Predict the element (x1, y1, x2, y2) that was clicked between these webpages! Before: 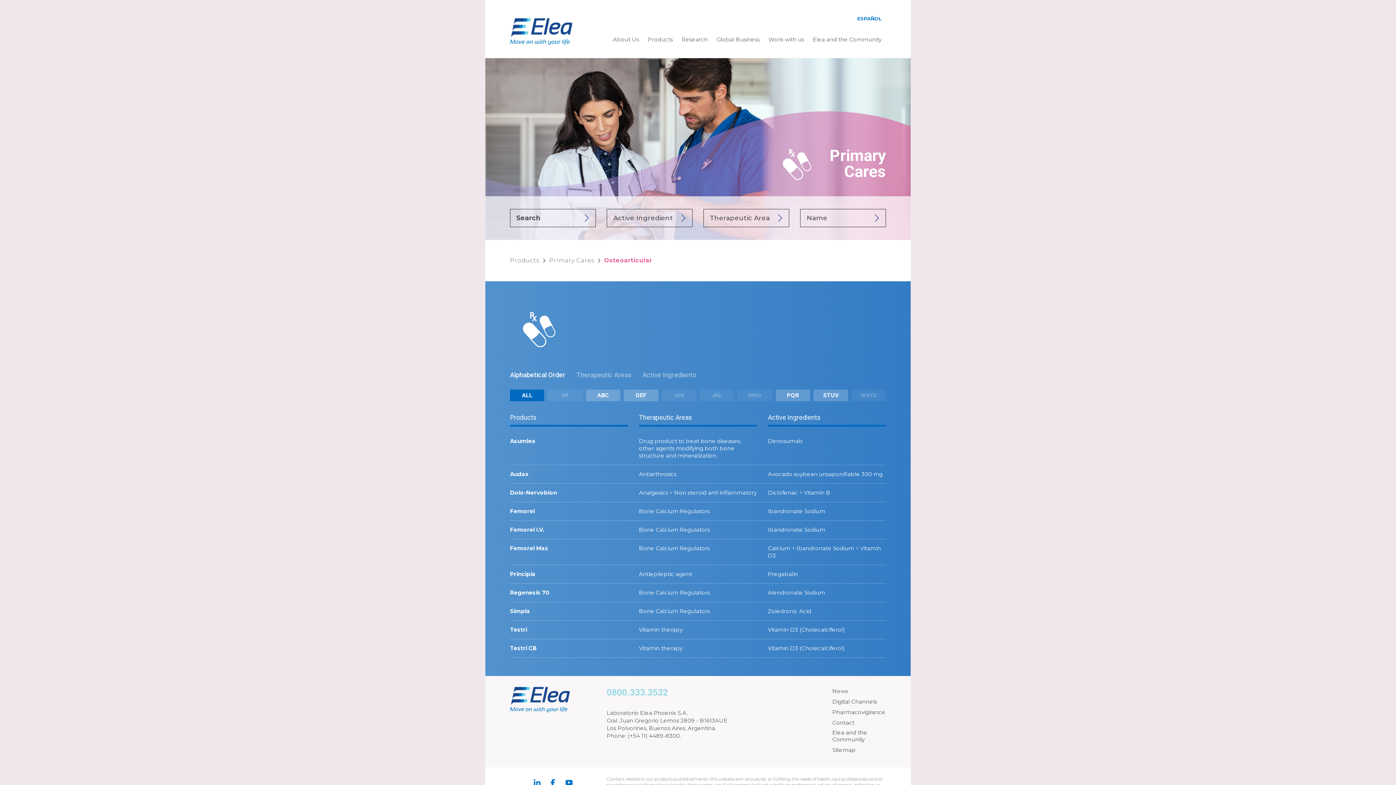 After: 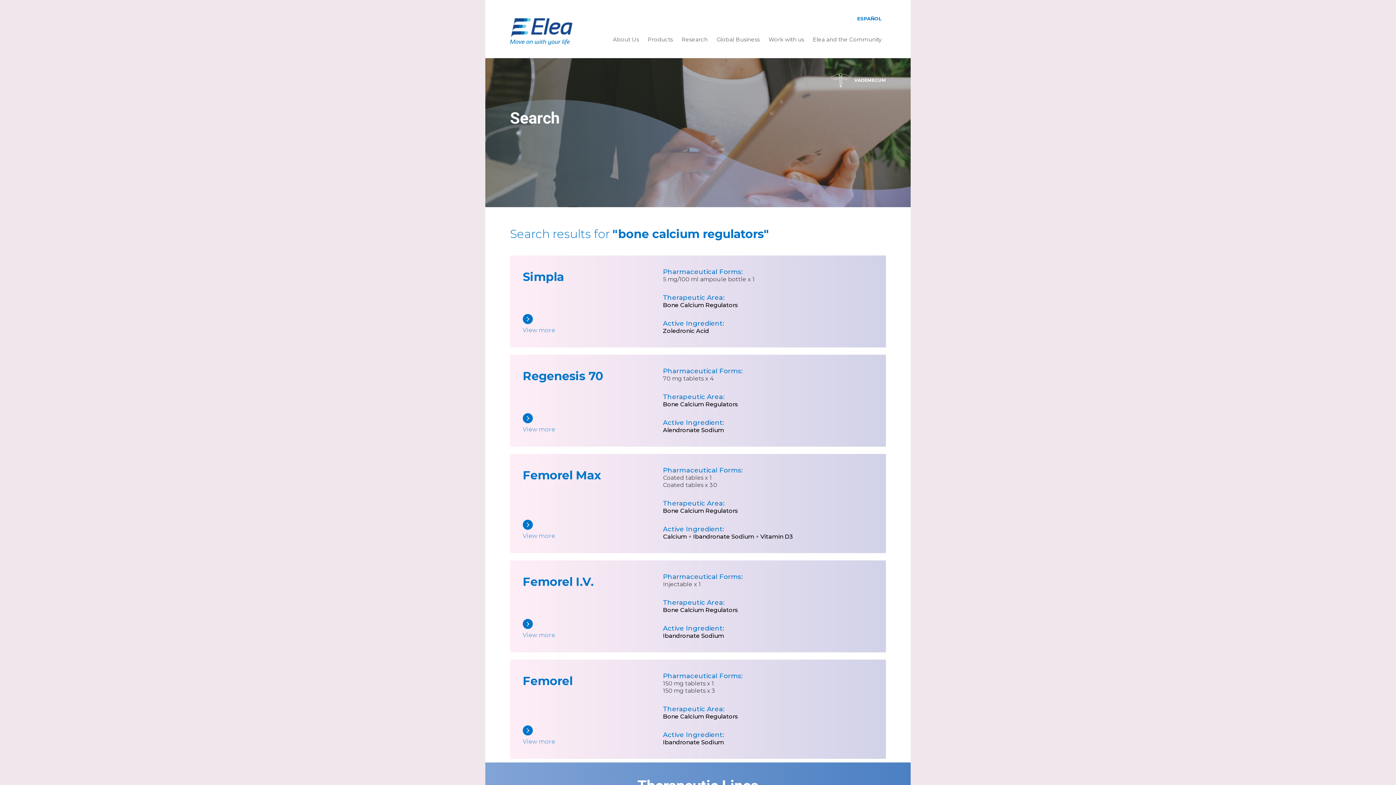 Action: bbox: (639, 545, 710, 552) label: Bone Calcium Regulators